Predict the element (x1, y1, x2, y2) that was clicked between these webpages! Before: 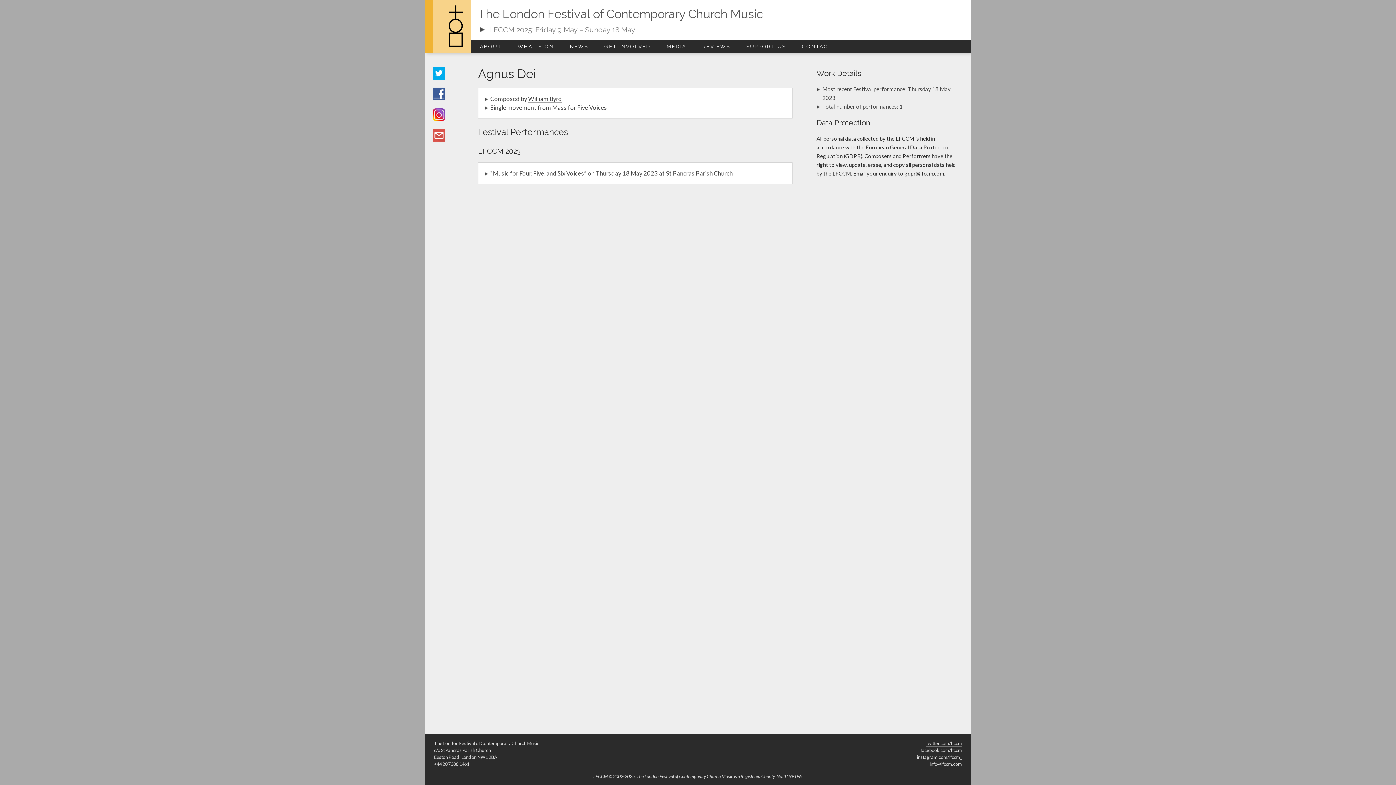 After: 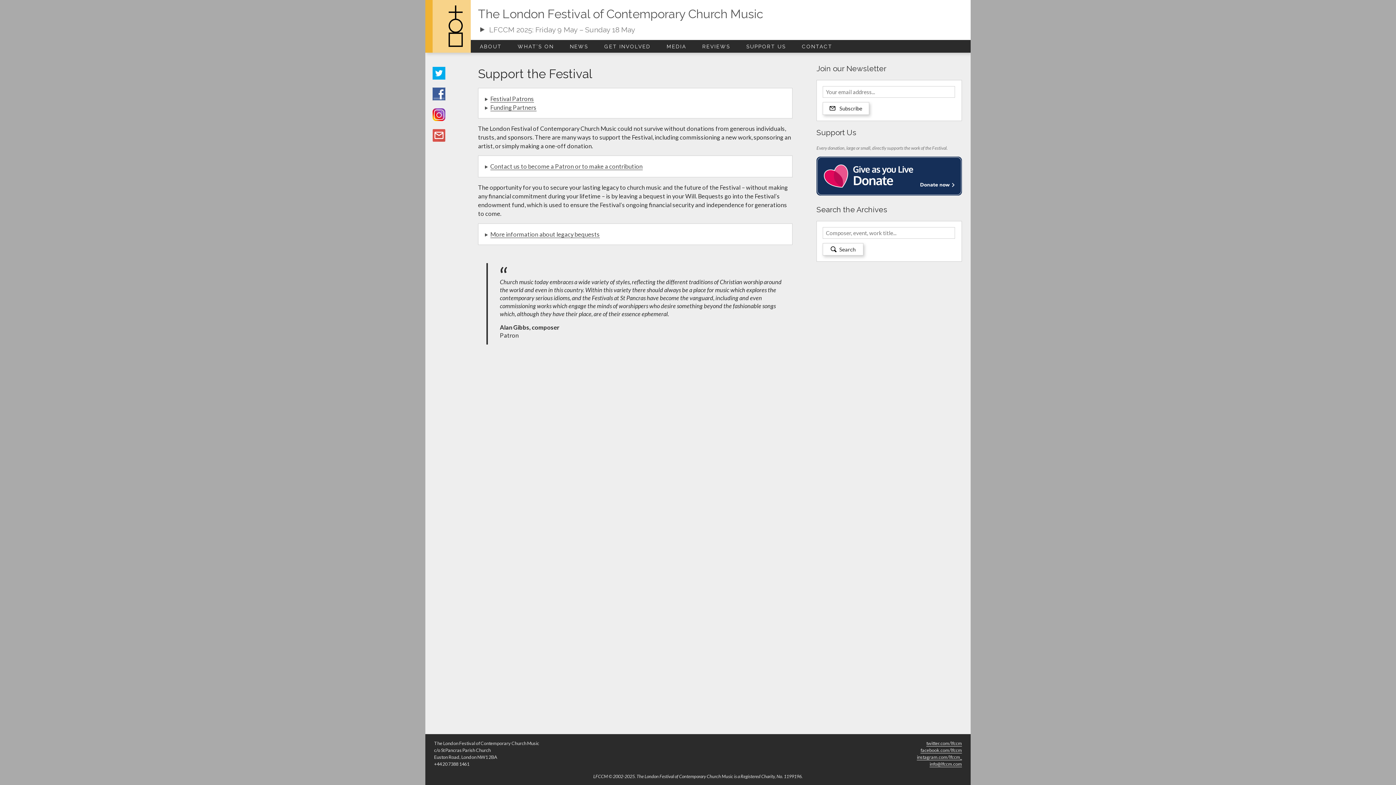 Action: label: SUPPORT US bbox: (746, 40, 802, 53)